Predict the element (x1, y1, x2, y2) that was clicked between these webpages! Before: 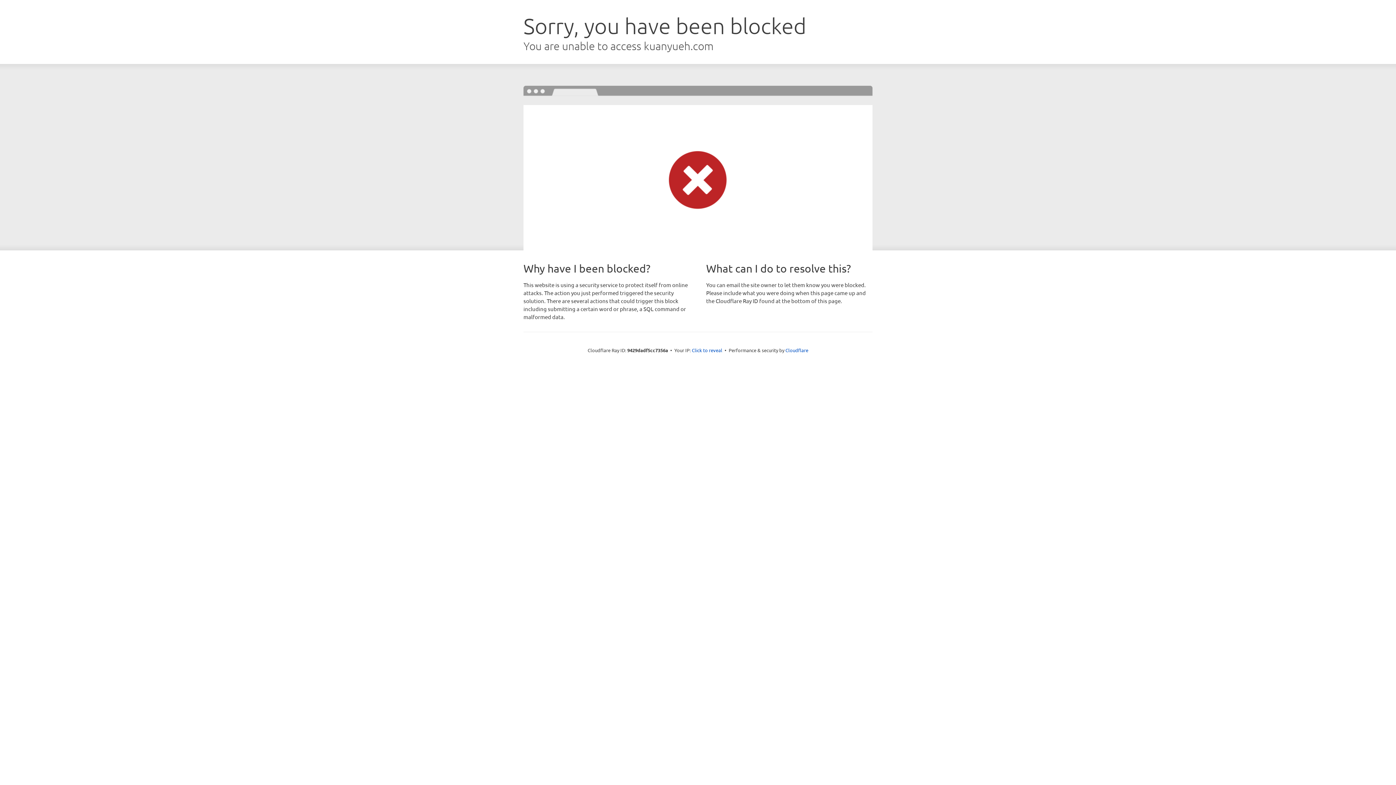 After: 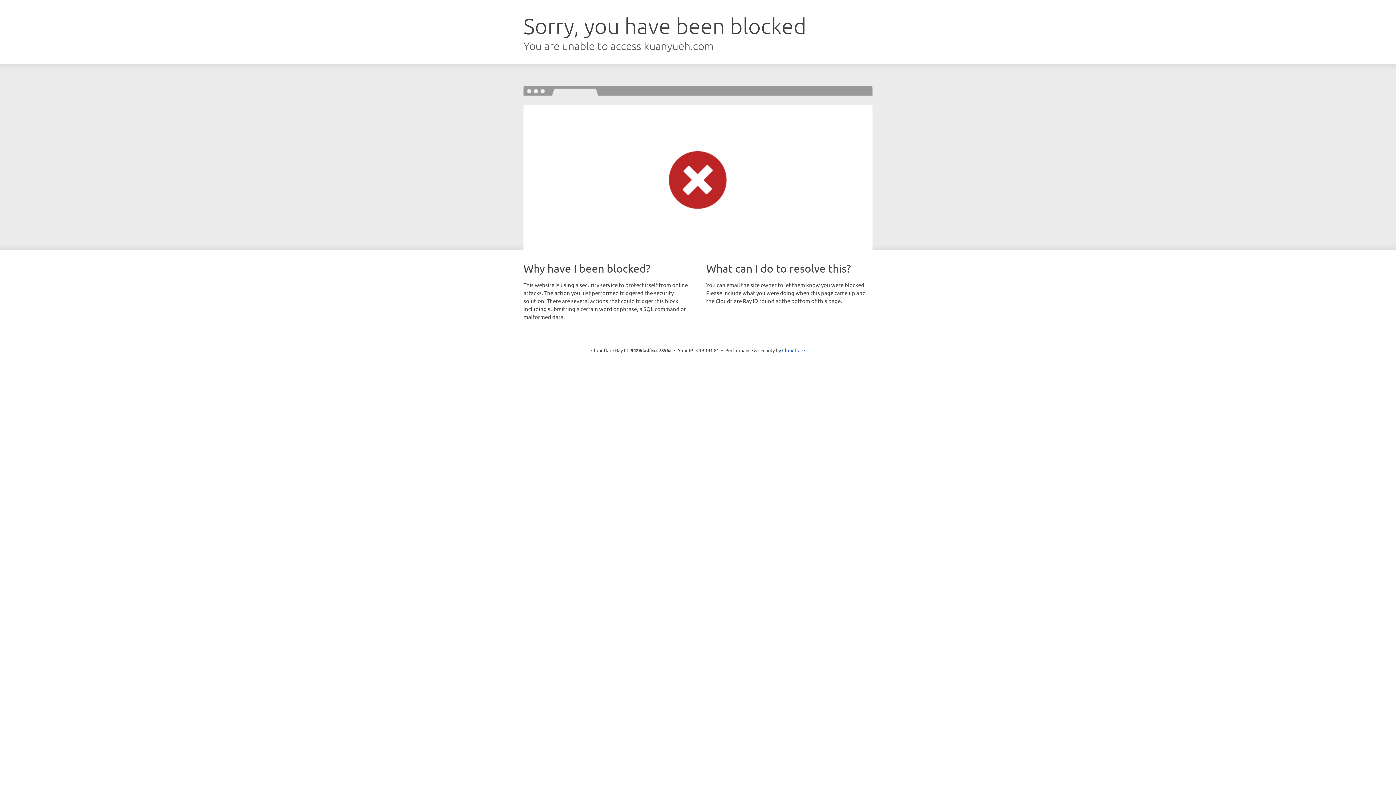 Action: bbox: (692, 346, 722, 353) label: Click to reveal